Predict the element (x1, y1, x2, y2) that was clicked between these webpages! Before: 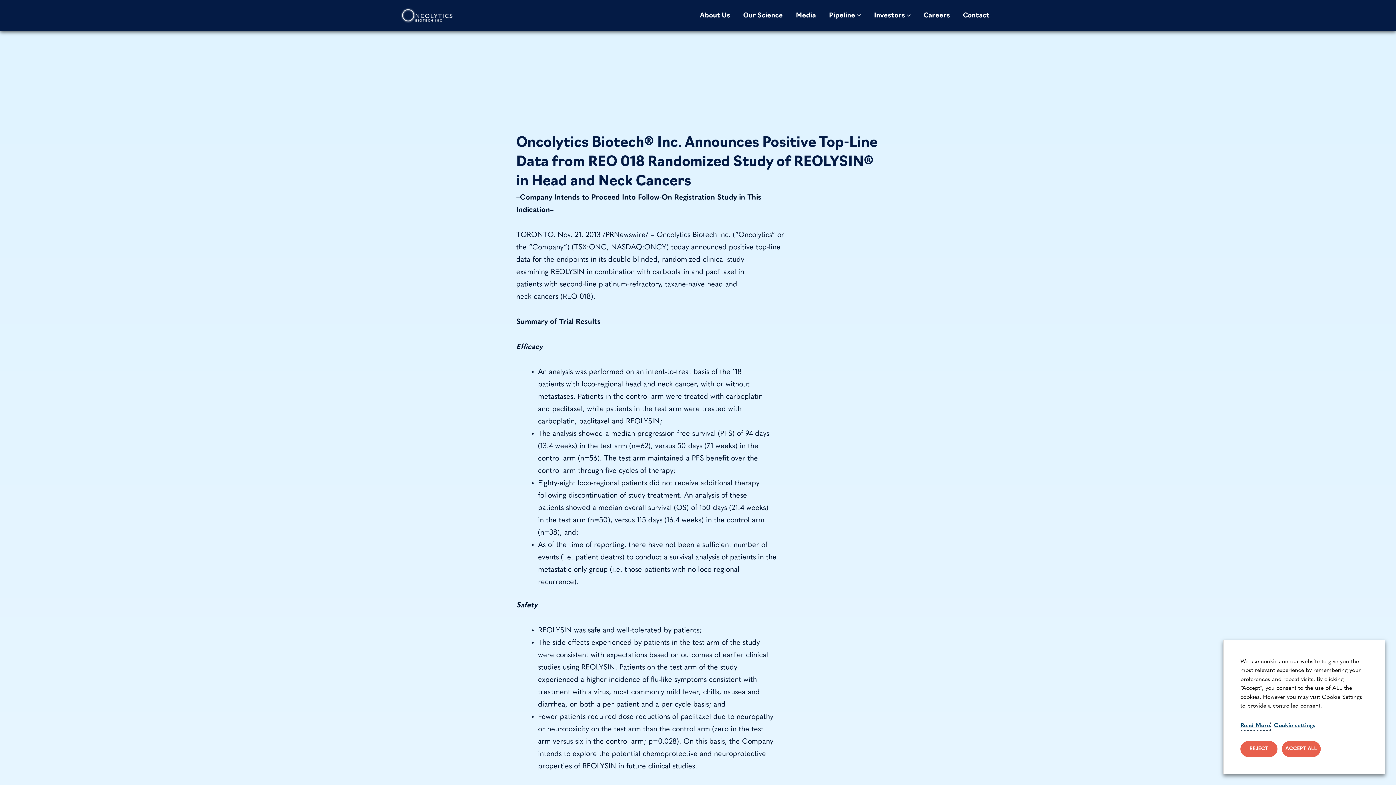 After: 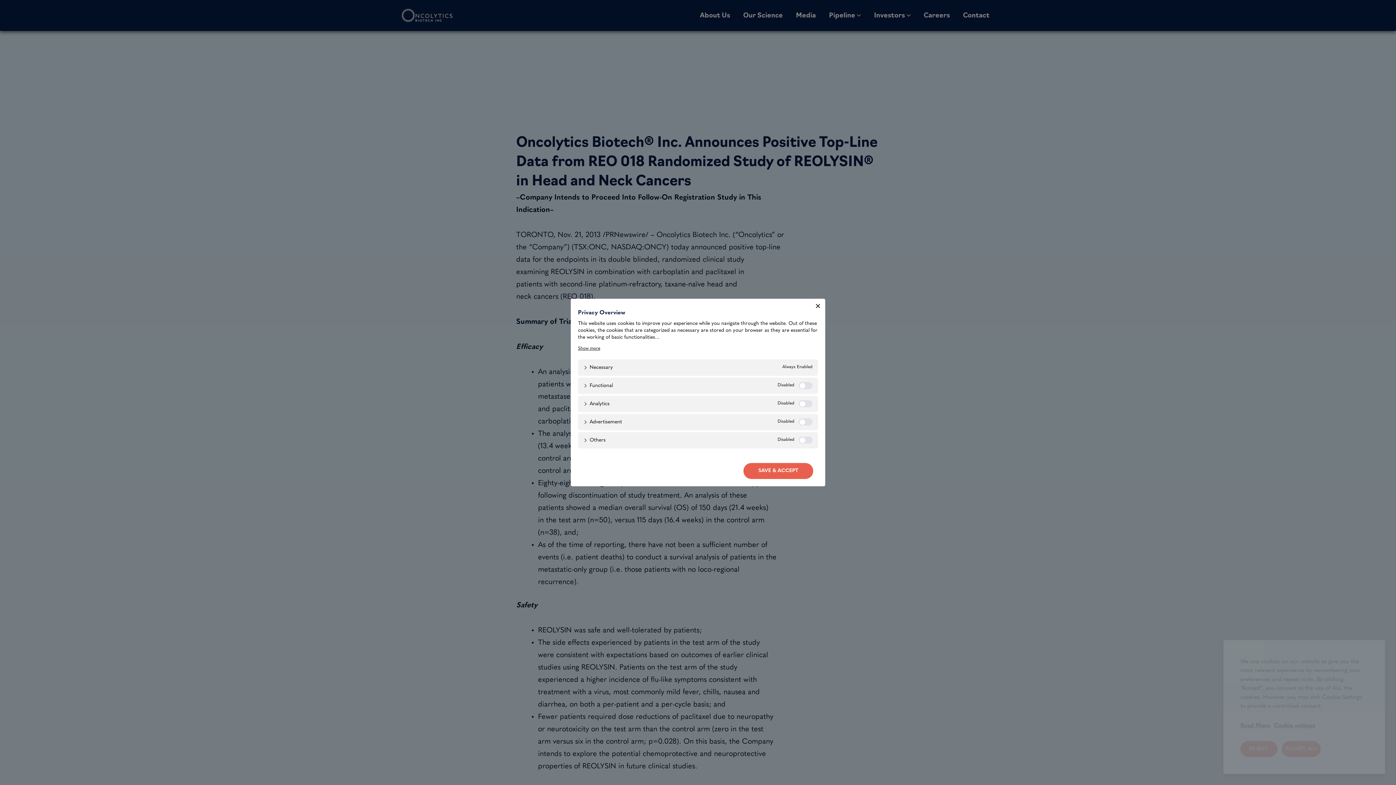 Action: label: Cookie settings bbox: (1270, 718, 1319, 734)